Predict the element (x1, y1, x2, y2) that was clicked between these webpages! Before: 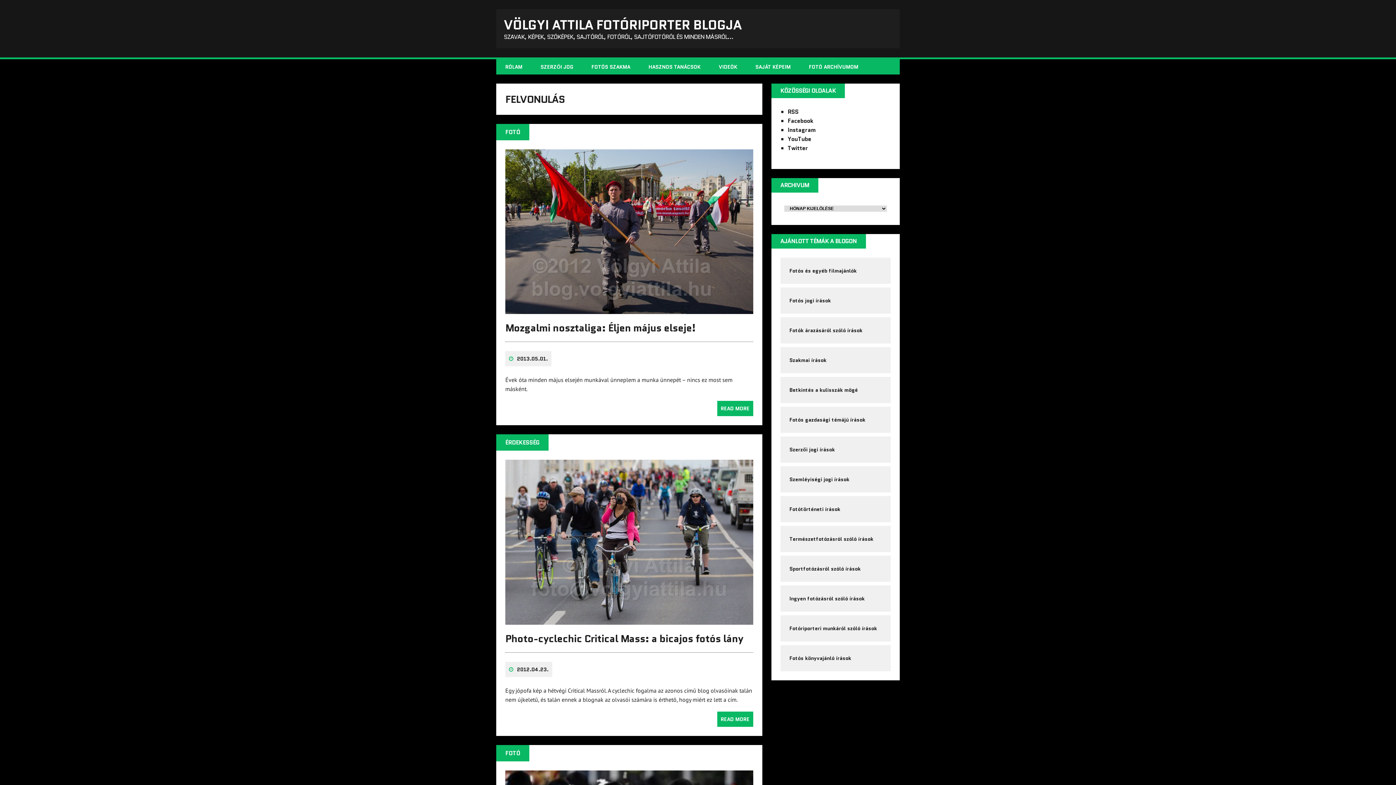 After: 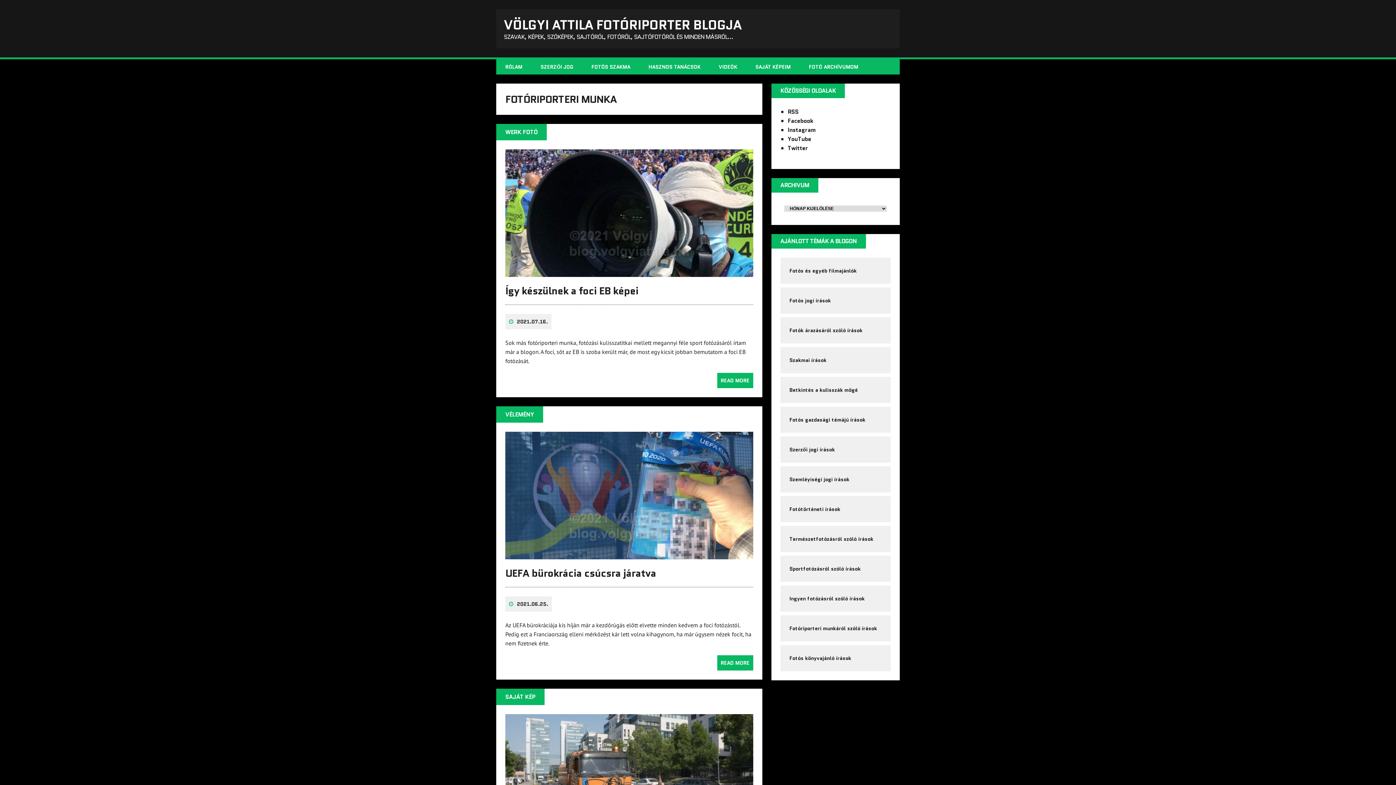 Action: label: Fotóriporteri munkáról szóló írások bbox: (780, 615, 890, 641)